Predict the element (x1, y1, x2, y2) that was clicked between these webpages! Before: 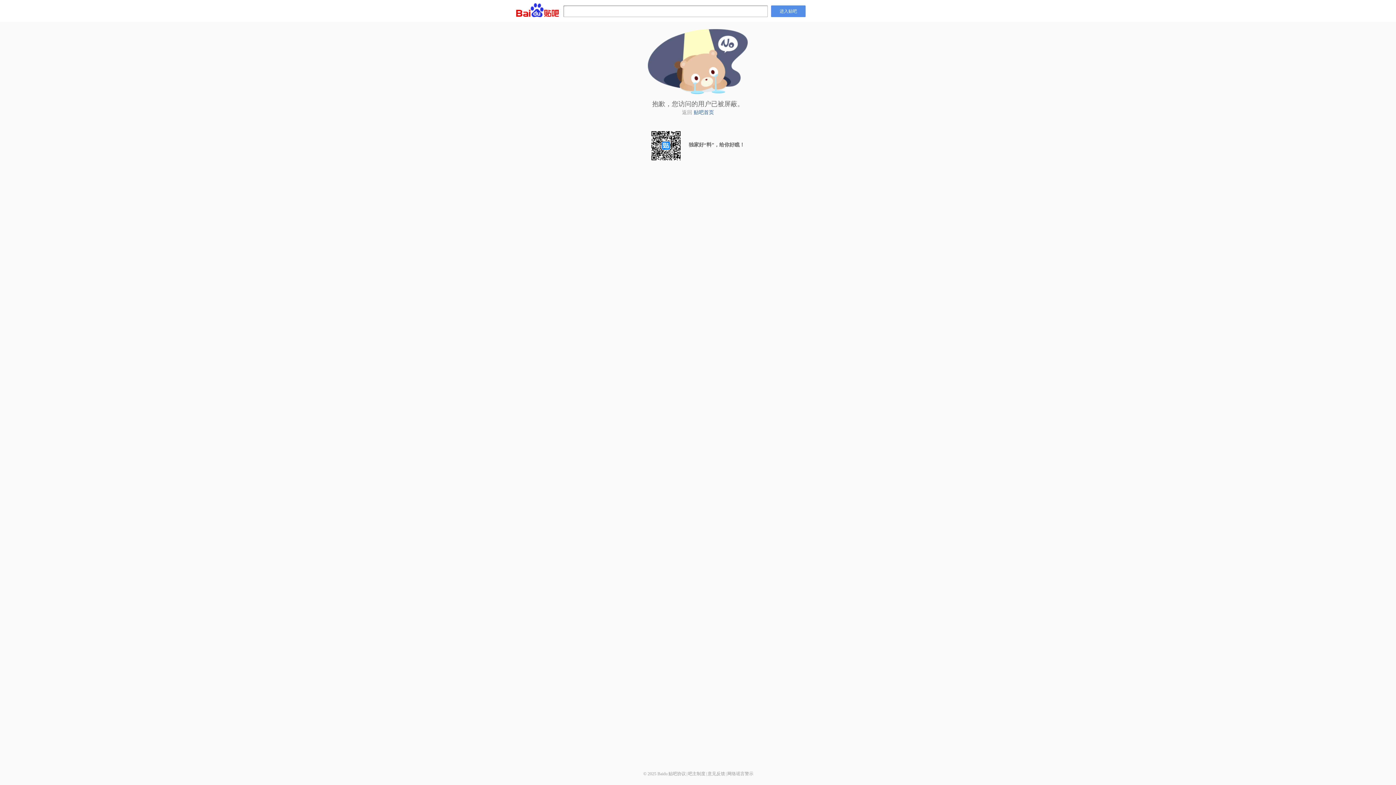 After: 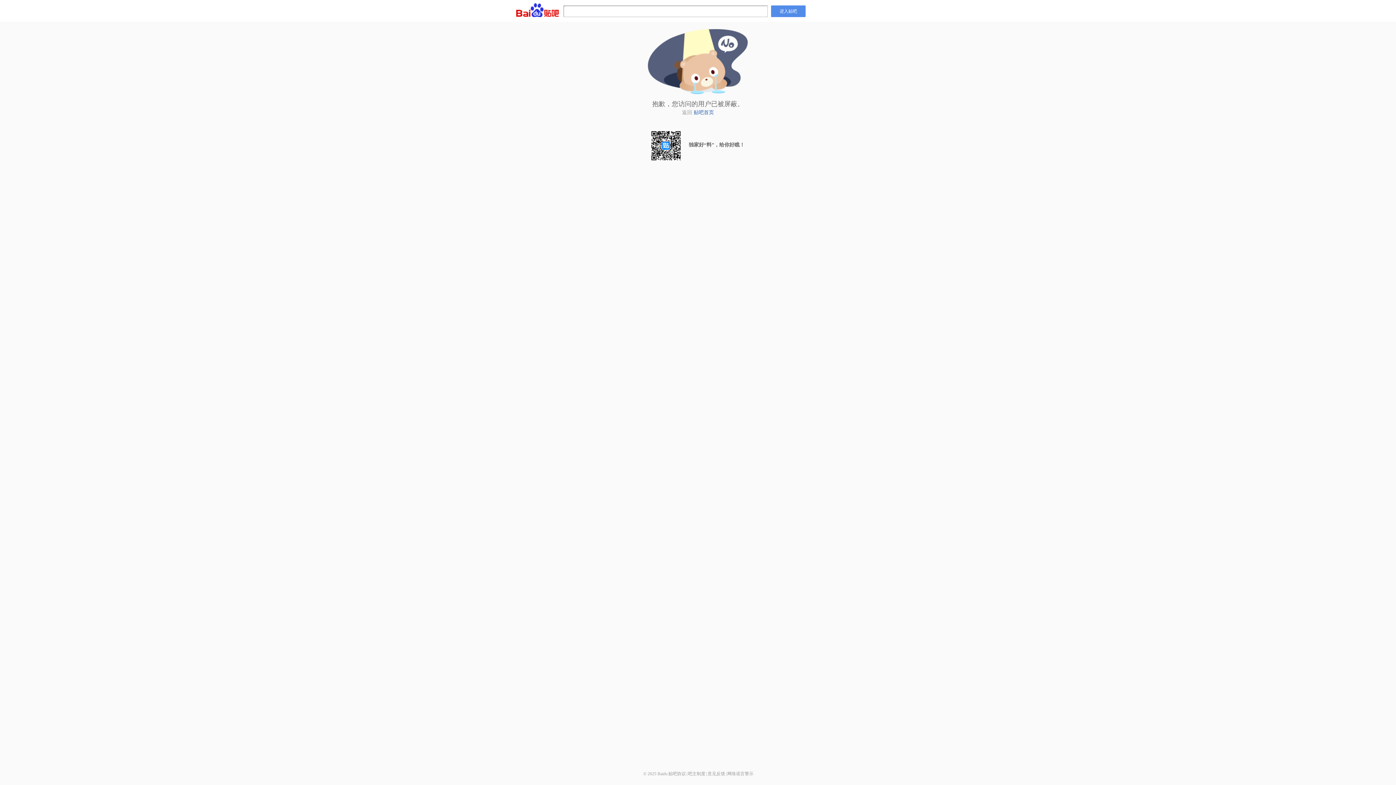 Action: label: 意见反馈 bbox: (707, 771, 725, 776)